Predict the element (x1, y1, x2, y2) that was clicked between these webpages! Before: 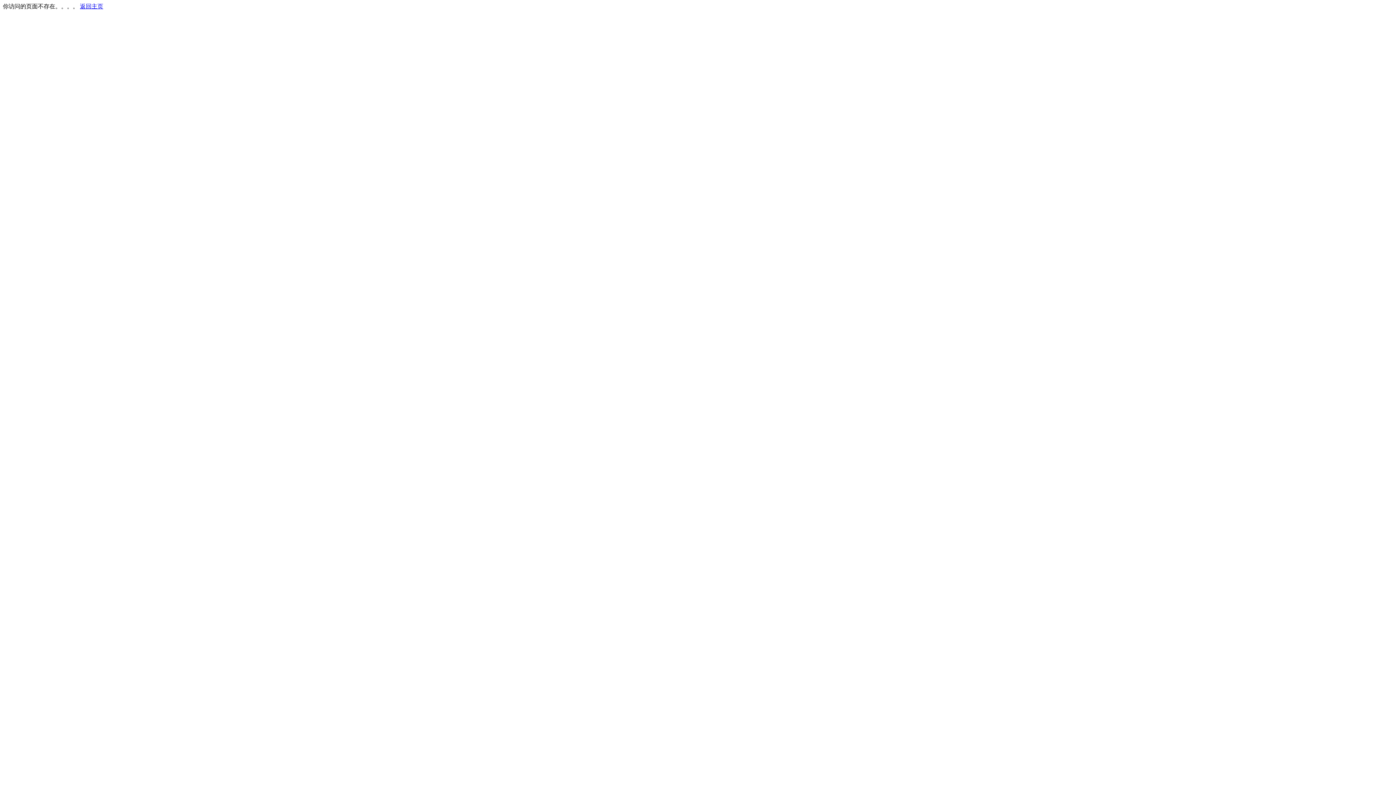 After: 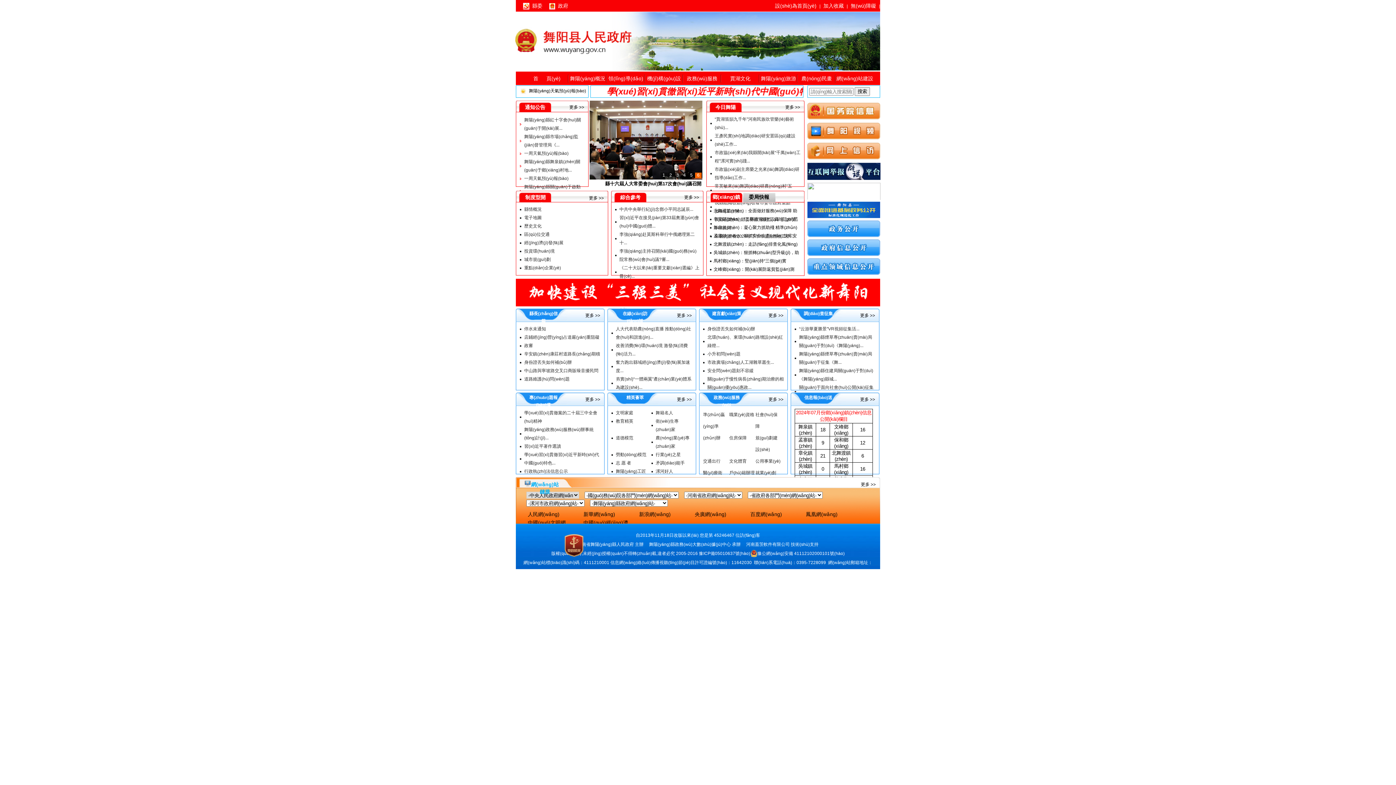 Action: bbox: (80, 3, 103, 9) label: 返回主页